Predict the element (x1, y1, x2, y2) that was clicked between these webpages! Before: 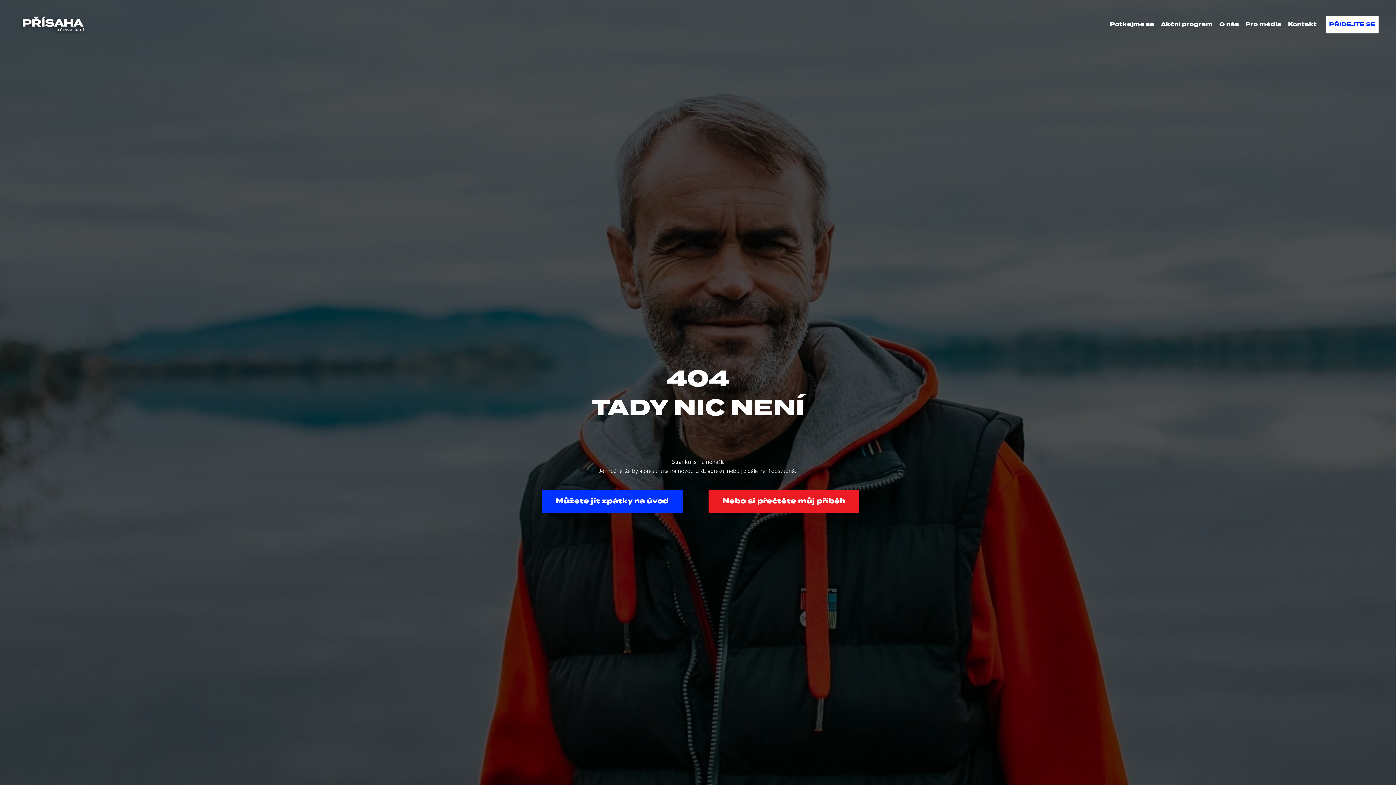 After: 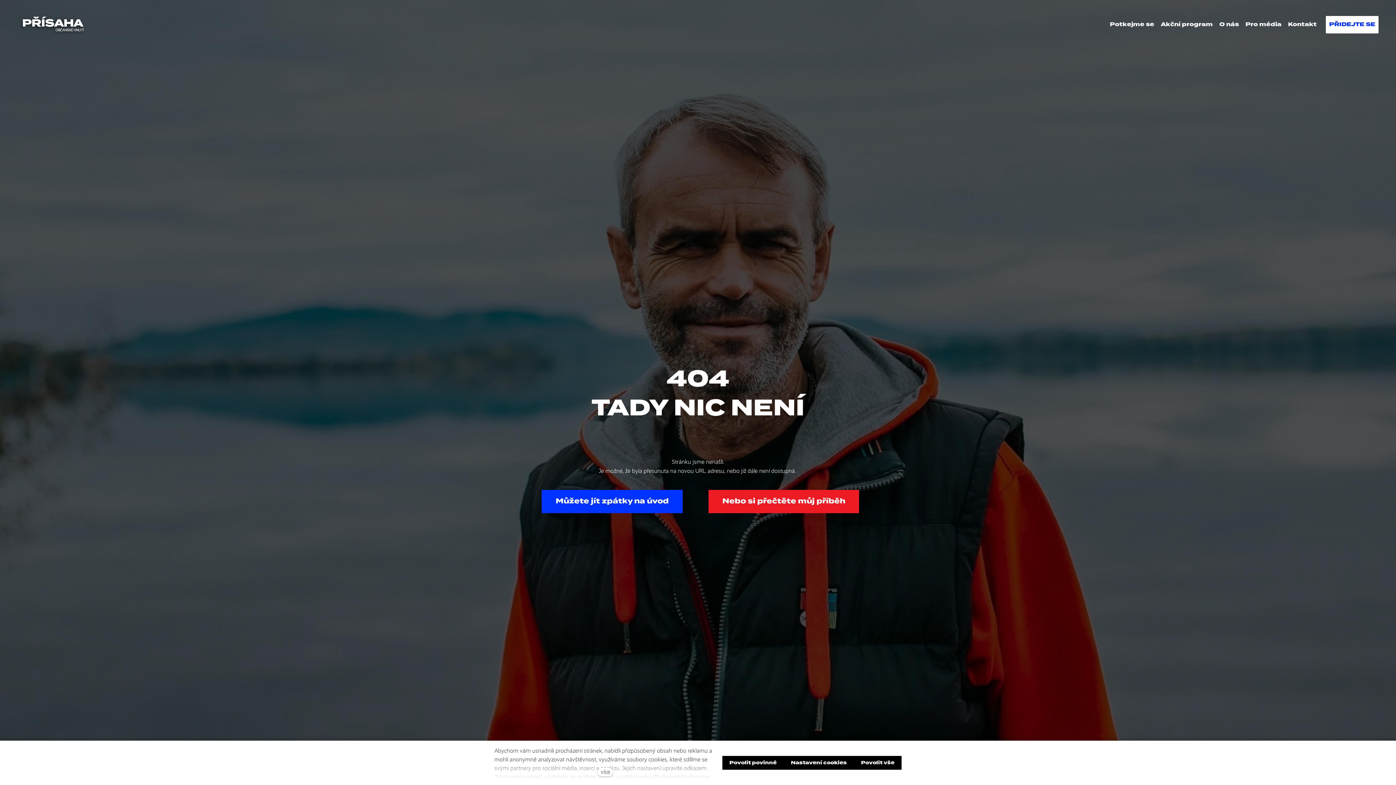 Action: label: Nebo si přečtěte můj příběh bbox: (708, 490, 859, 513)